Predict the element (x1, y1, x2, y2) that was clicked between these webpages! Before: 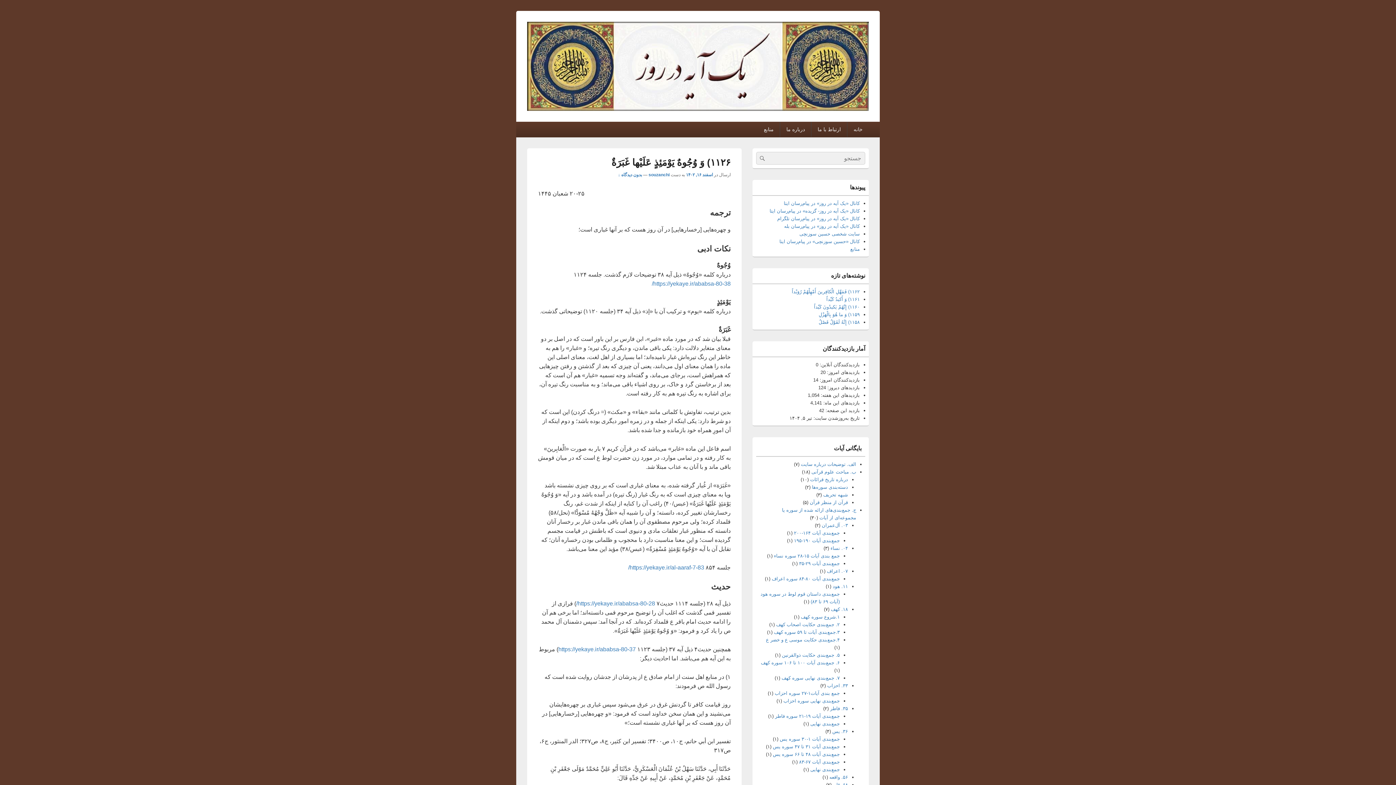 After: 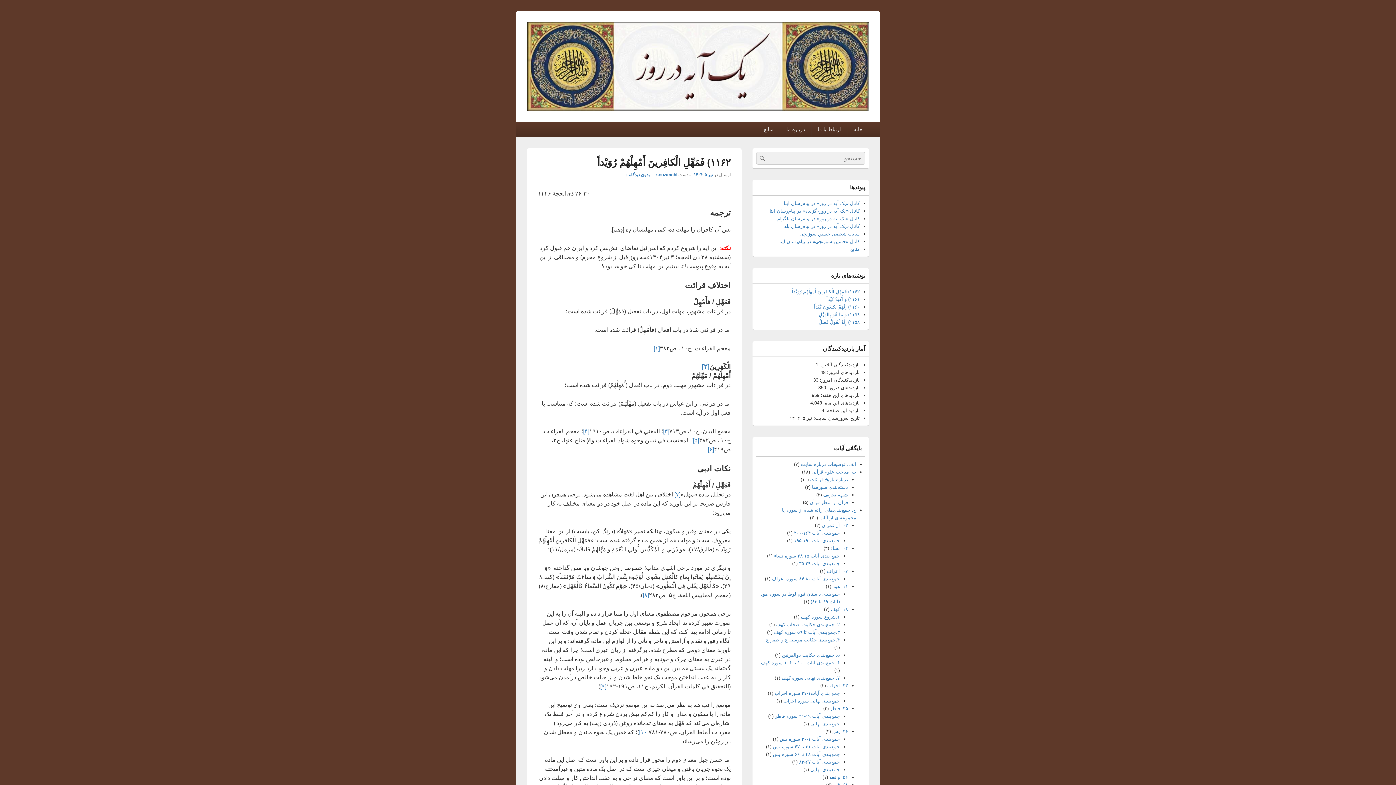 Action: label: ۱۱۶۲) فَمَهِّلِ الْكافِرينَ أَمْهِلْهُمْ رُوَيْداً bbox: (792, 289, 860, 294)